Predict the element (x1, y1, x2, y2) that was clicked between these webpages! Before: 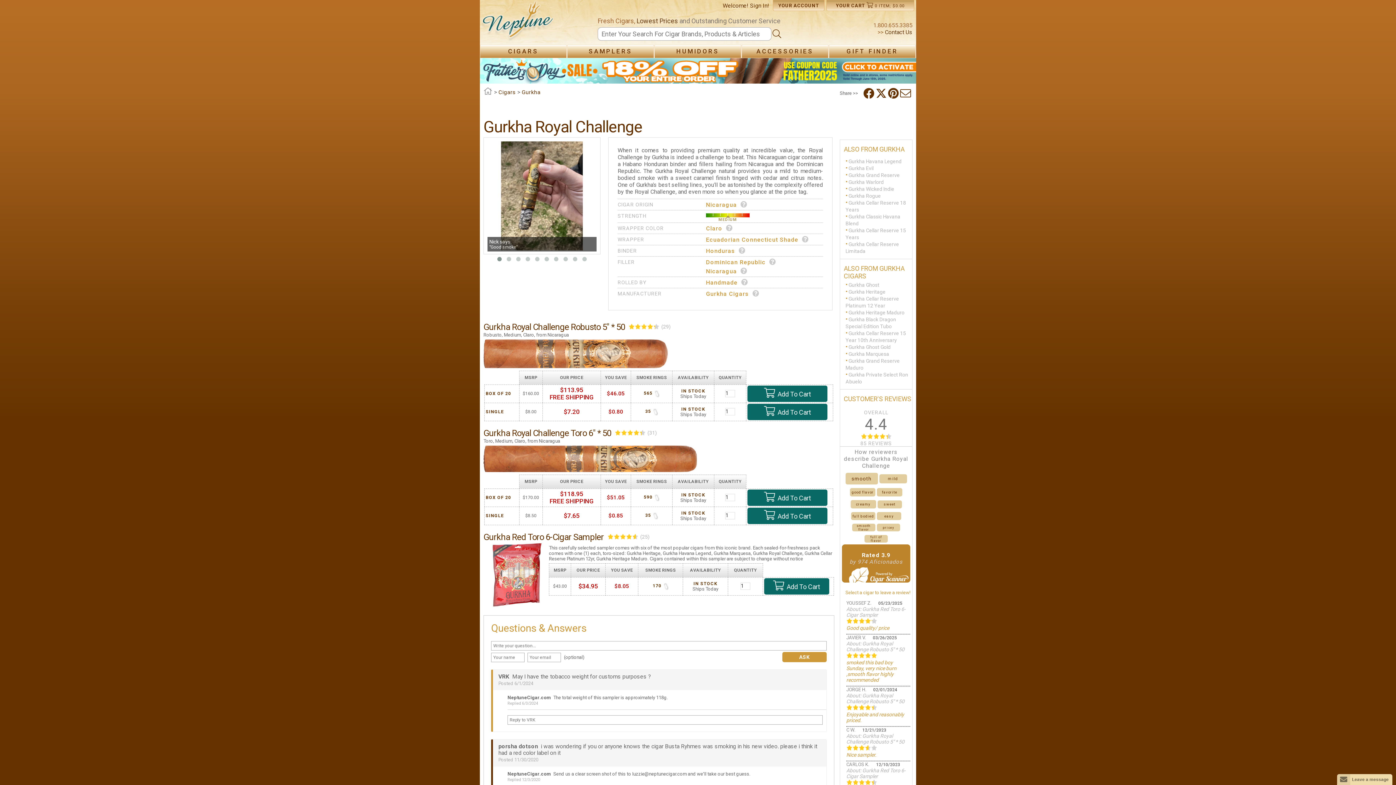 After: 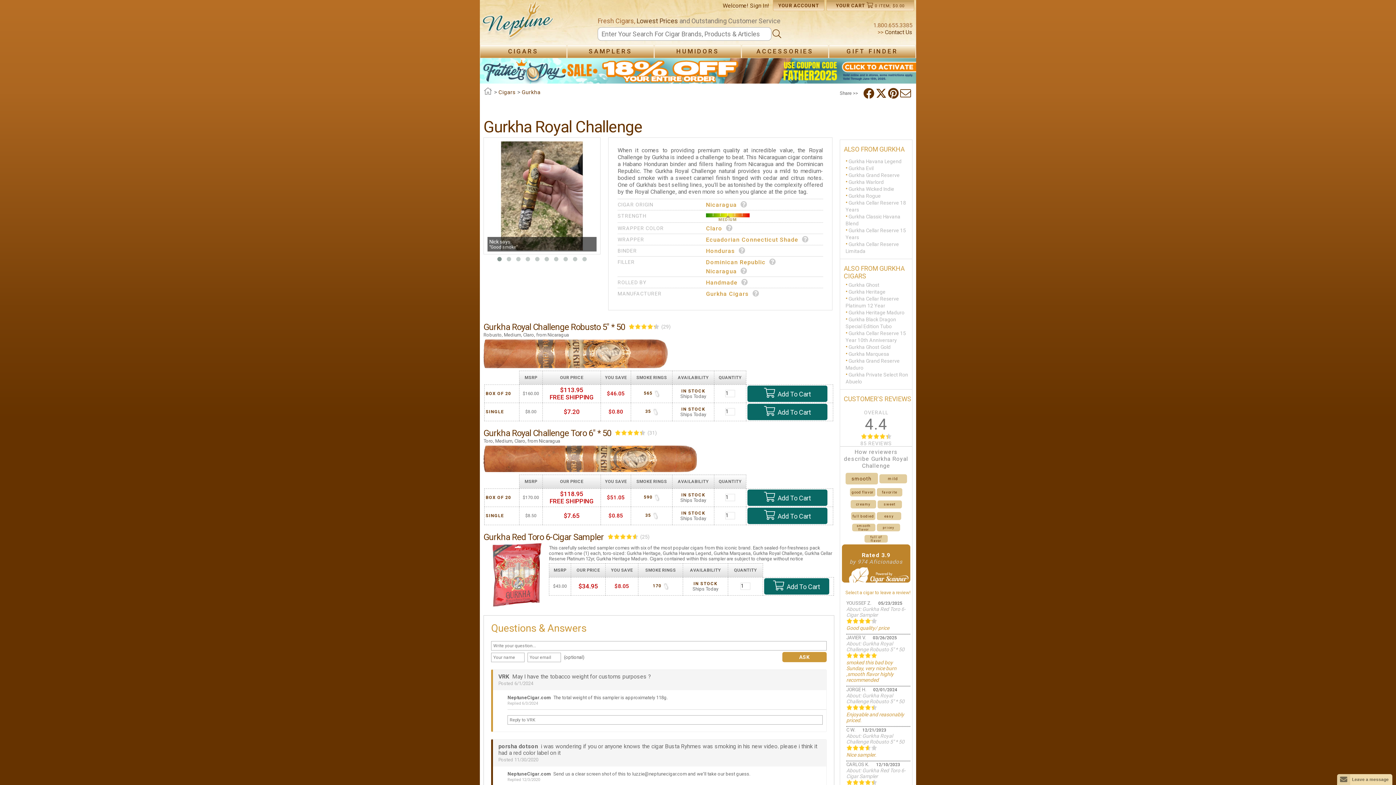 Action: label: Rated 3.9
by 974 Aficionados bbox: (840, 544, 912, 582)